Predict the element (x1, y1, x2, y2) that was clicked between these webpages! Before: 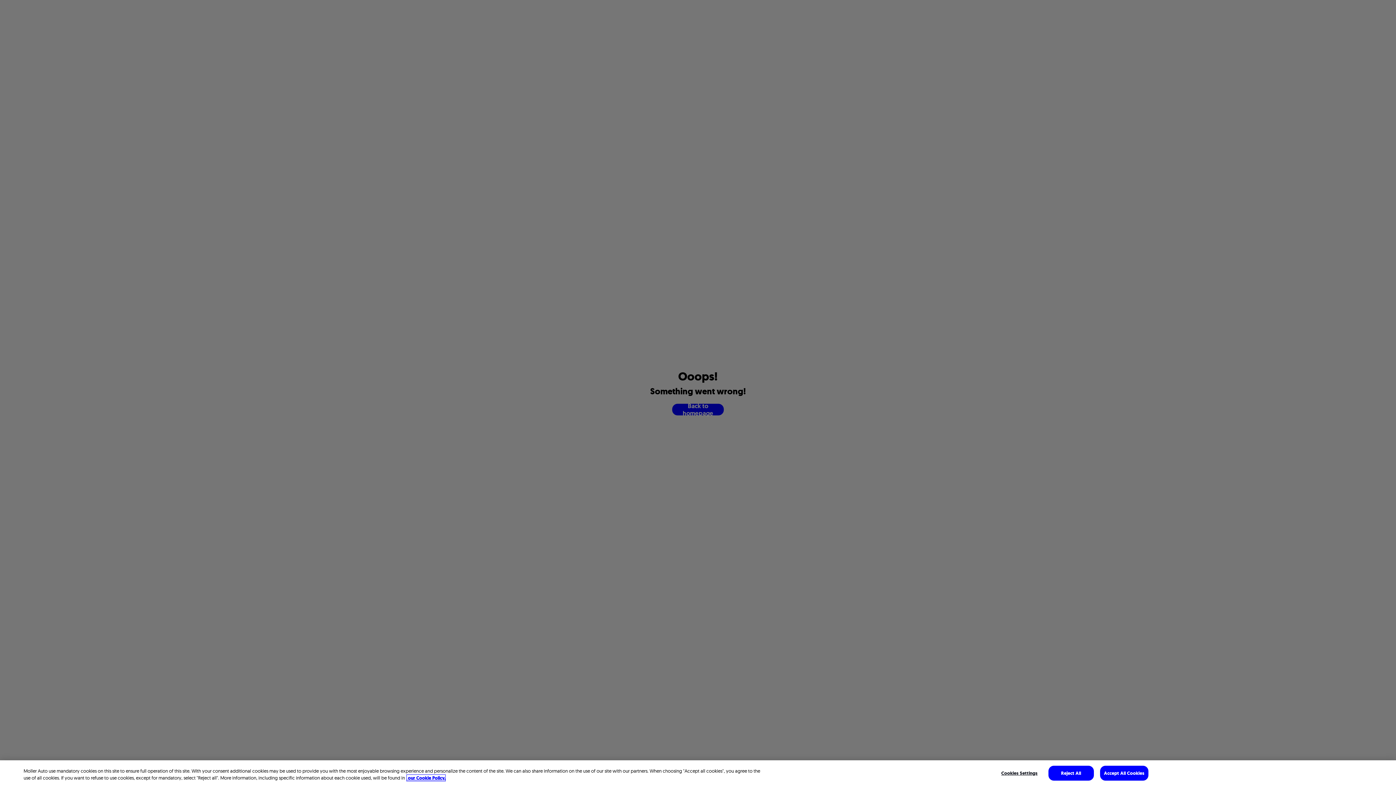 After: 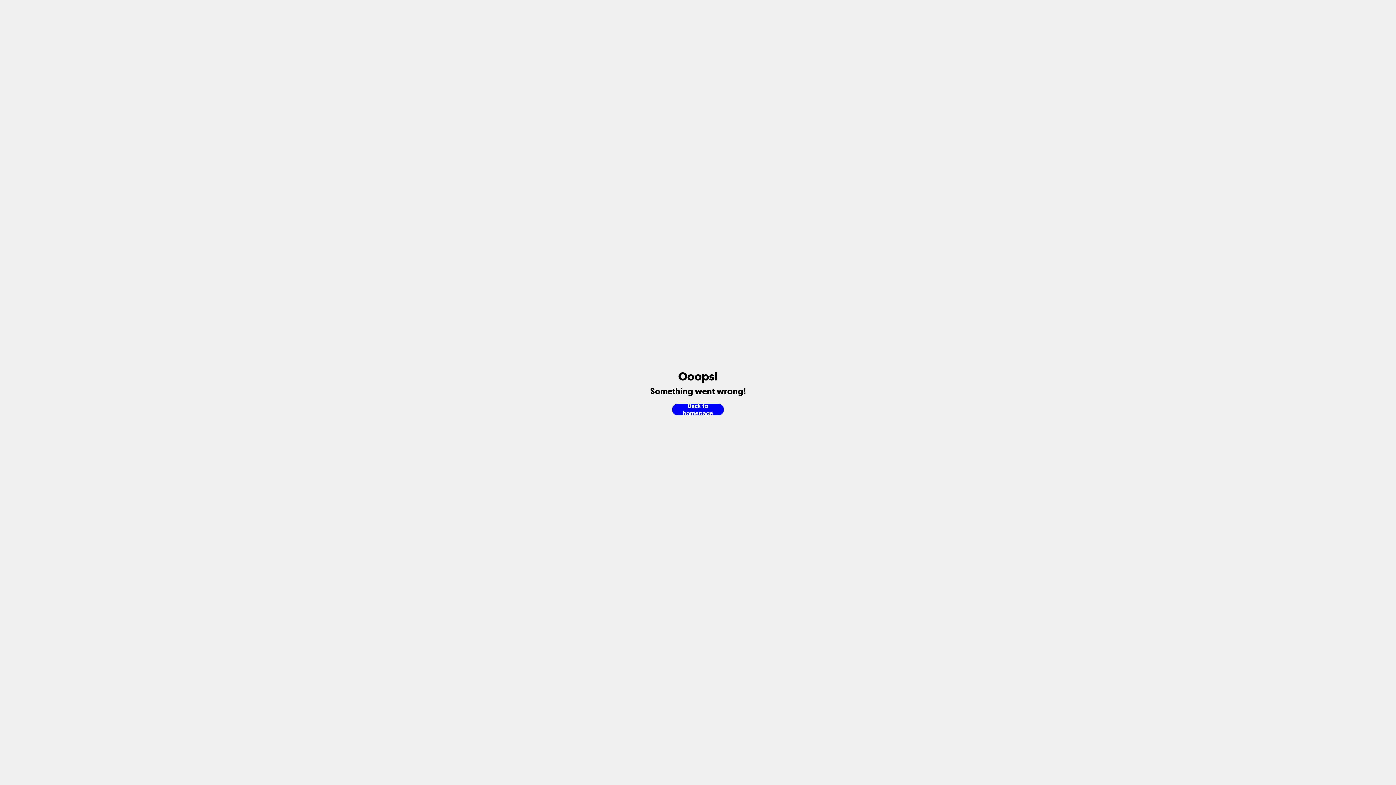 Action: bbox: (1100, 766, 1148, 781) label: Accept All Cookies